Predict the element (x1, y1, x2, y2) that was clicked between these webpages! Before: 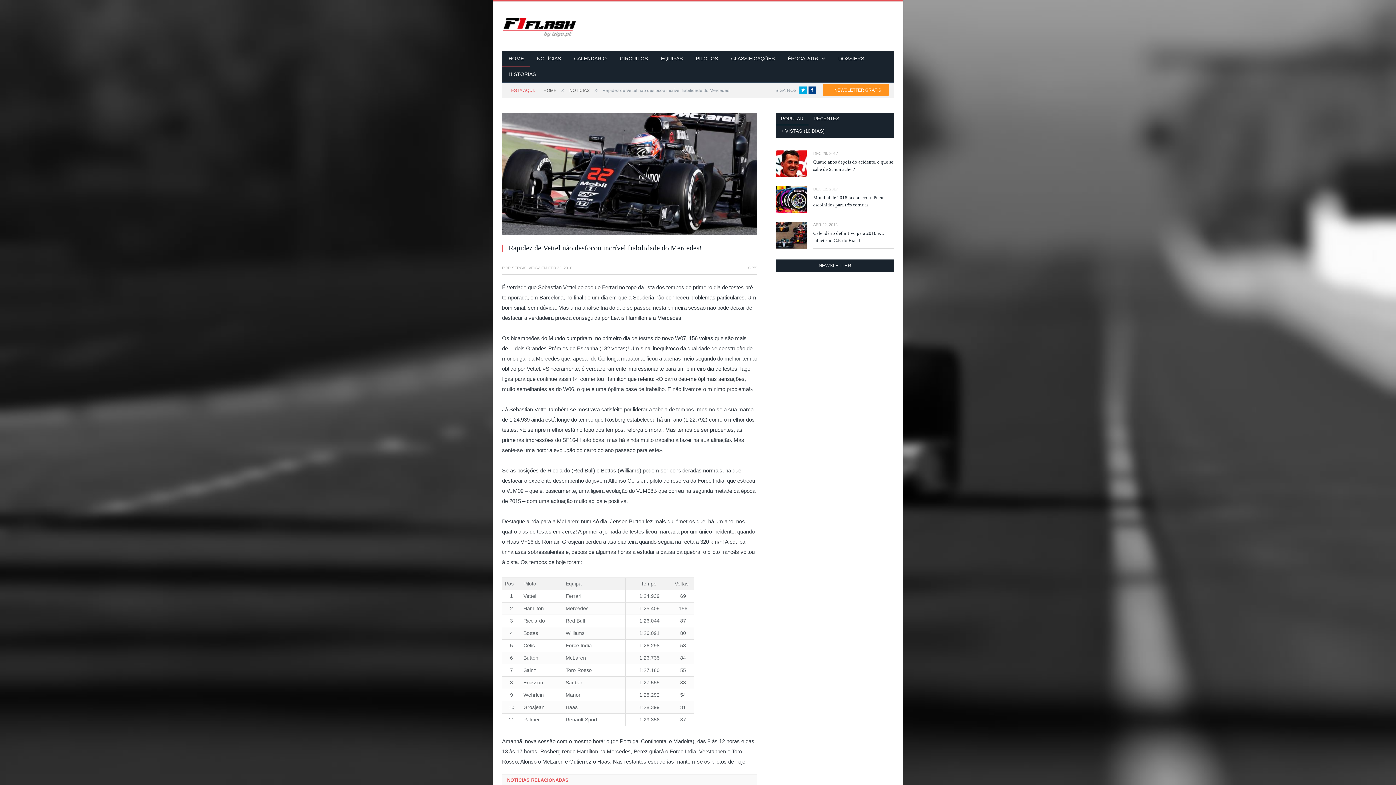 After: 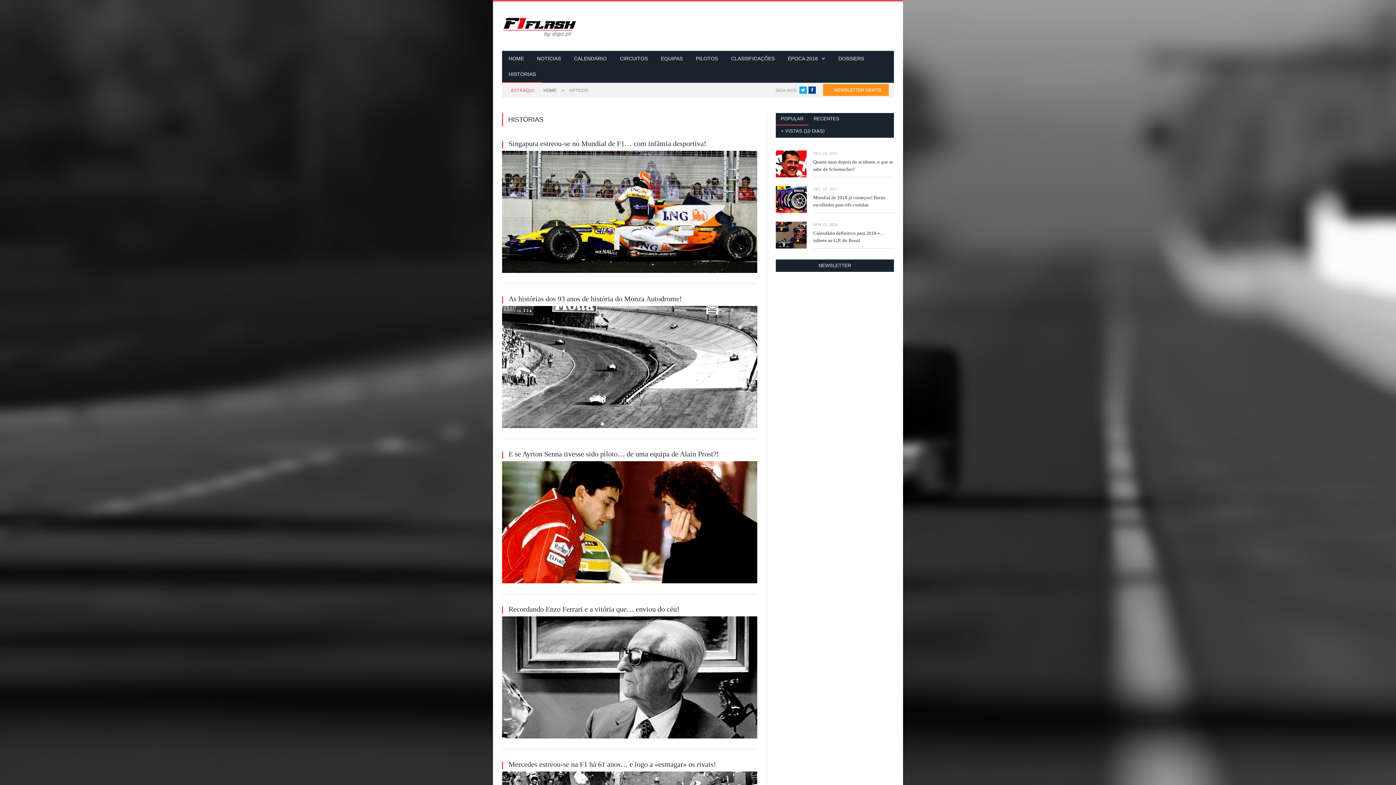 Action: label: HISTÓRIAS bbox: (502, 66, 542, 82)